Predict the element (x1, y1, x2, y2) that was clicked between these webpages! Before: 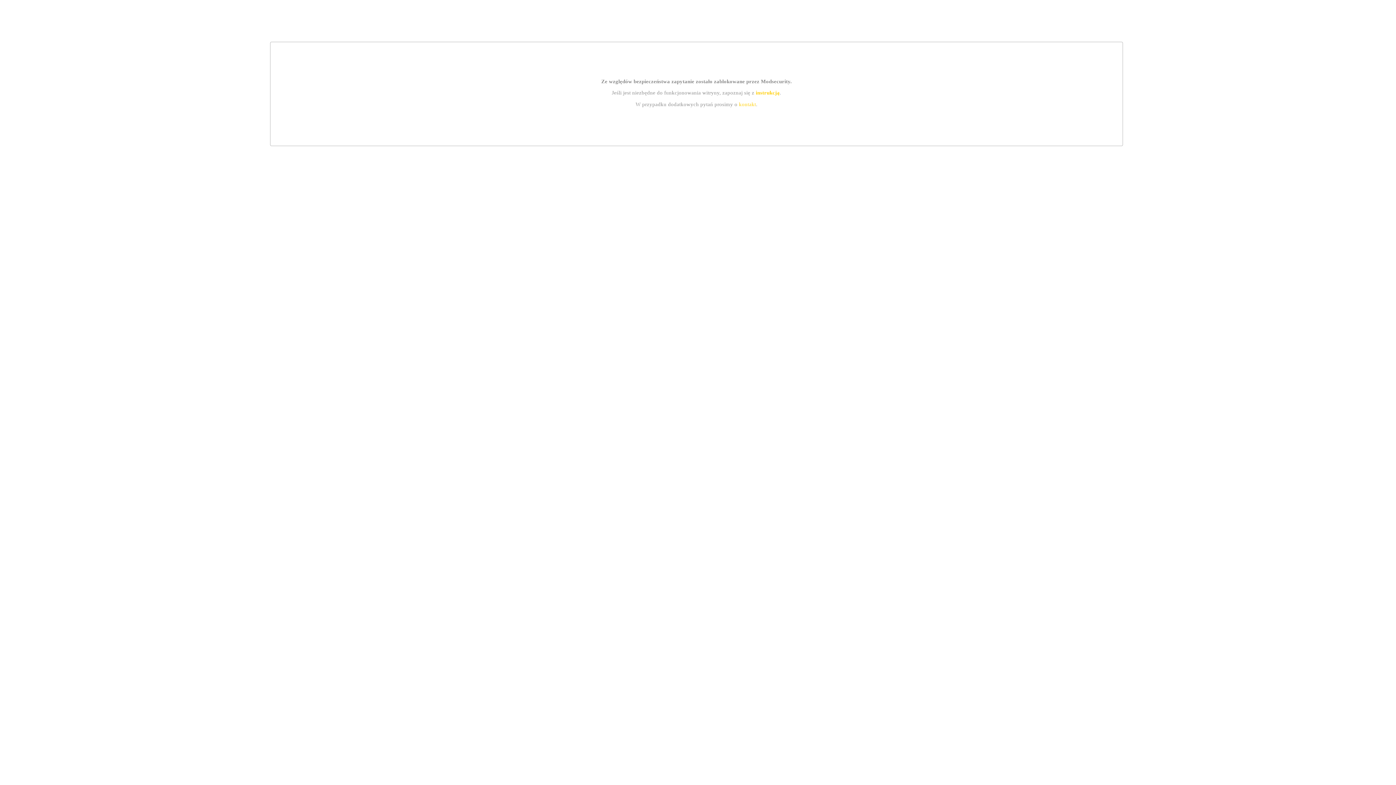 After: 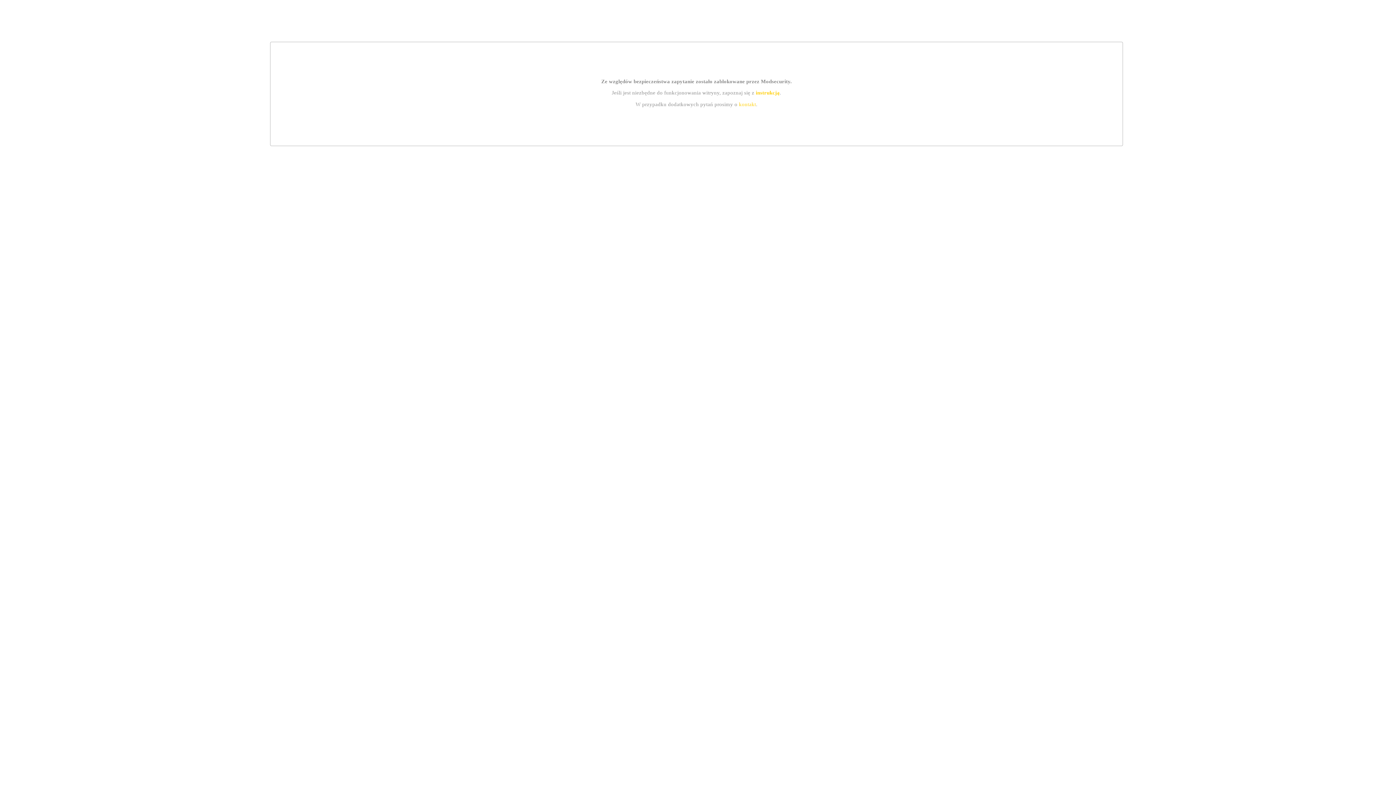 Action: label: instrukcją bbox: (755, 89, 779, 95)